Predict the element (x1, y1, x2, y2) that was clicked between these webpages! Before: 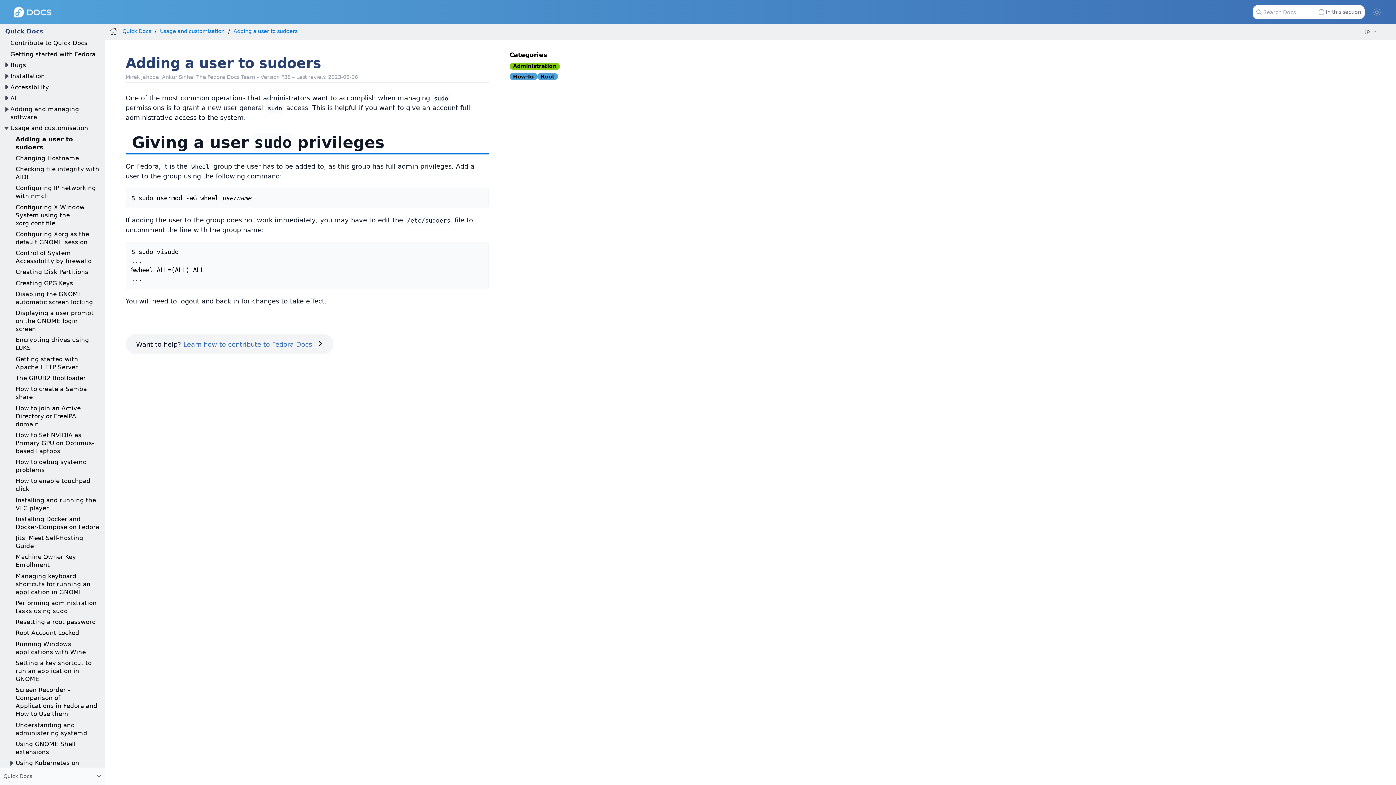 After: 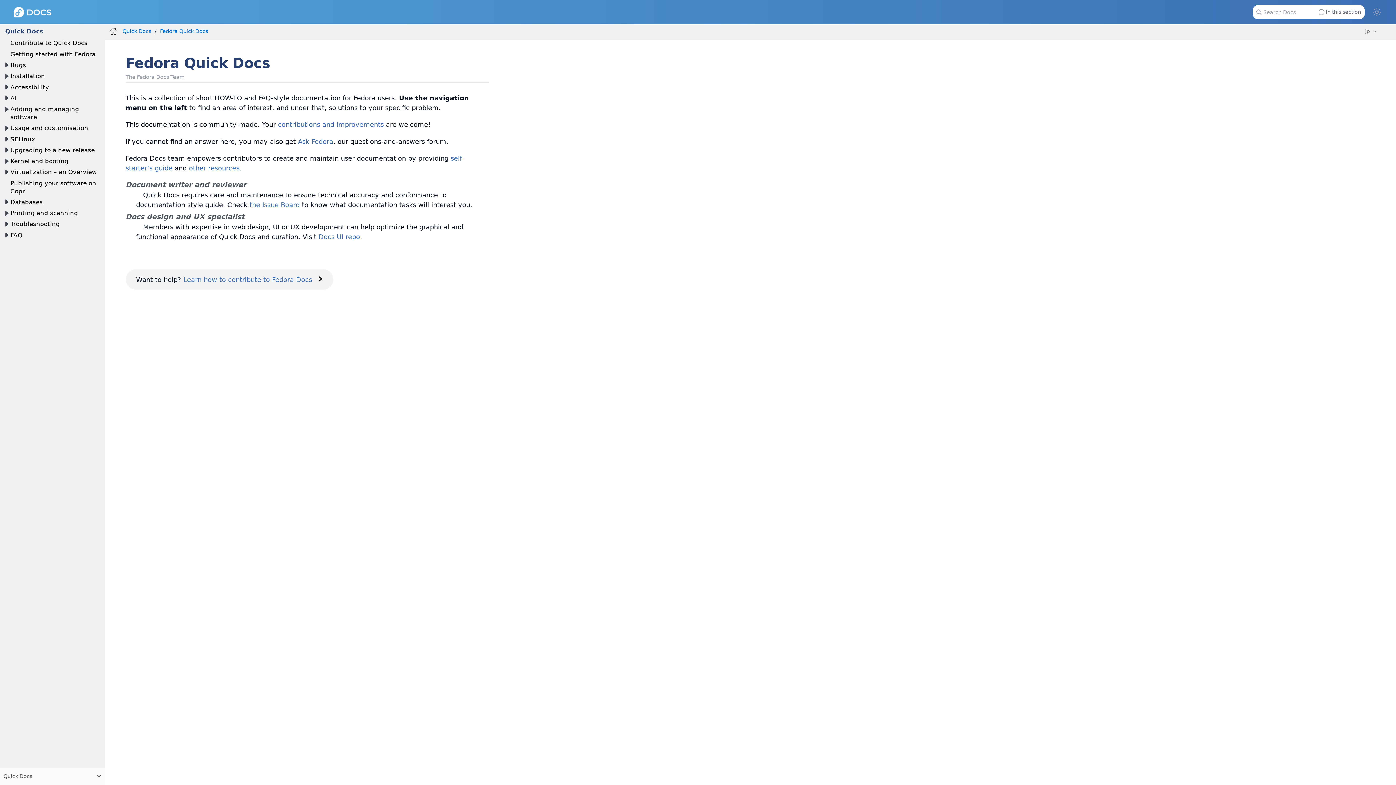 Action: label: Quick Docs bbox: (5, 28, 43, 34)